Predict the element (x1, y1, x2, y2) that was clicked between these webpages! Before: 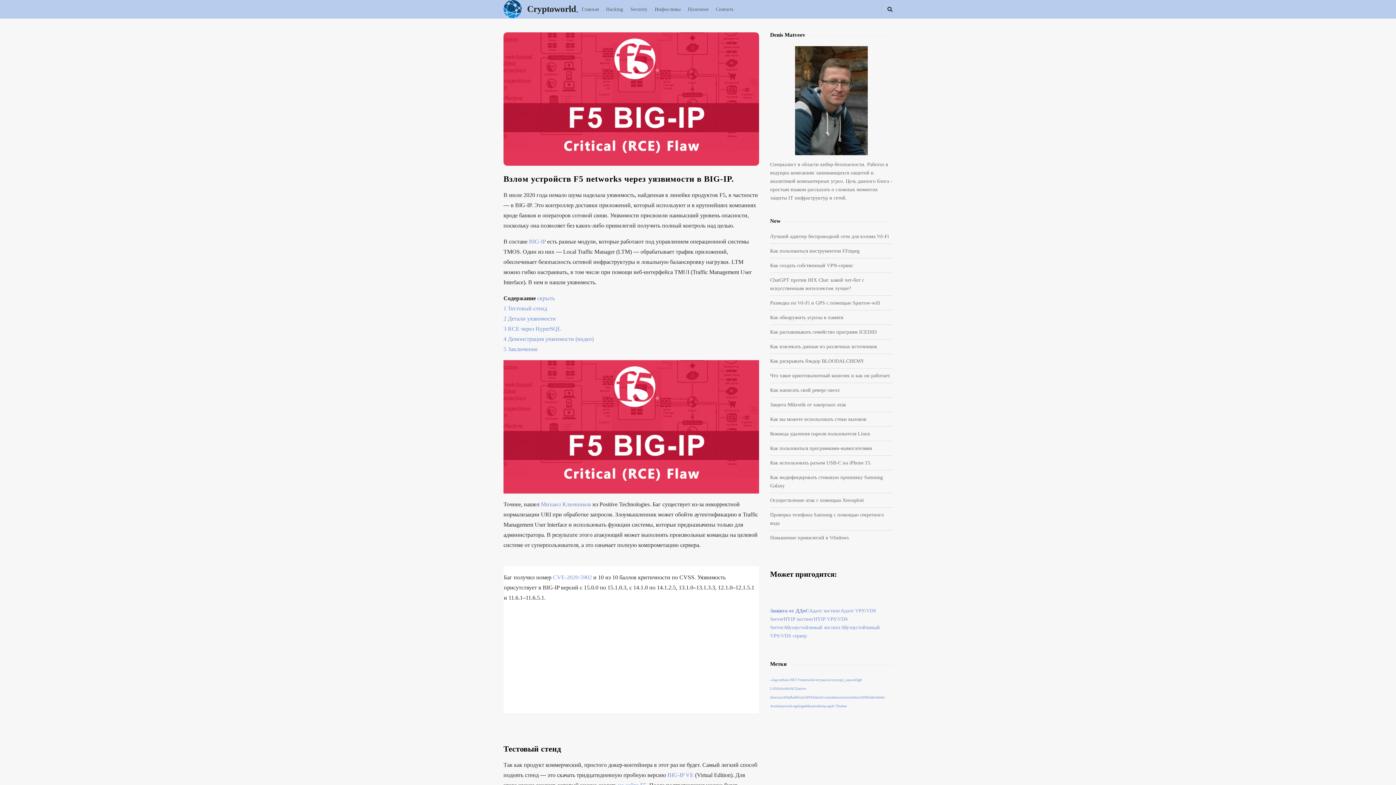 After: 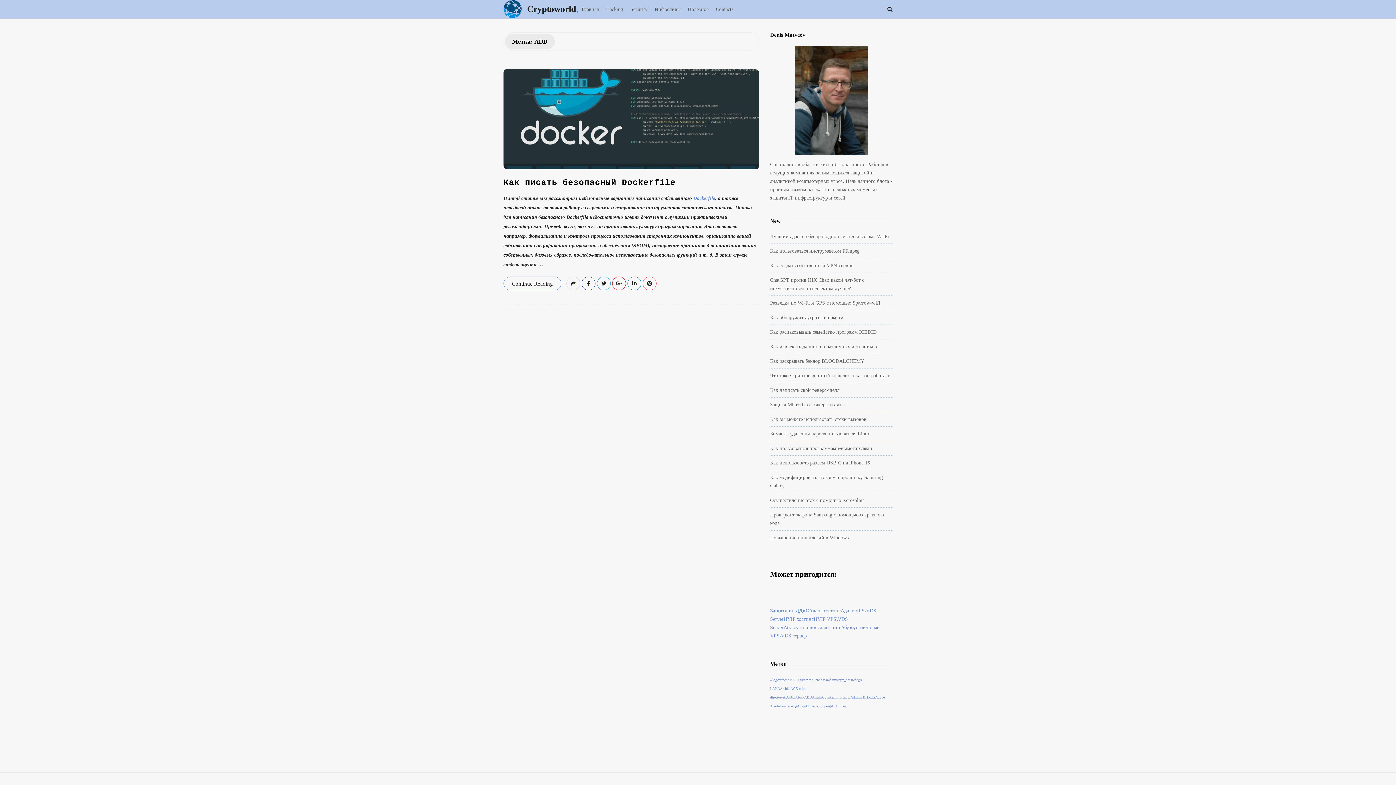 Action: bbox: (804, 695, 812, 699) label: ADD